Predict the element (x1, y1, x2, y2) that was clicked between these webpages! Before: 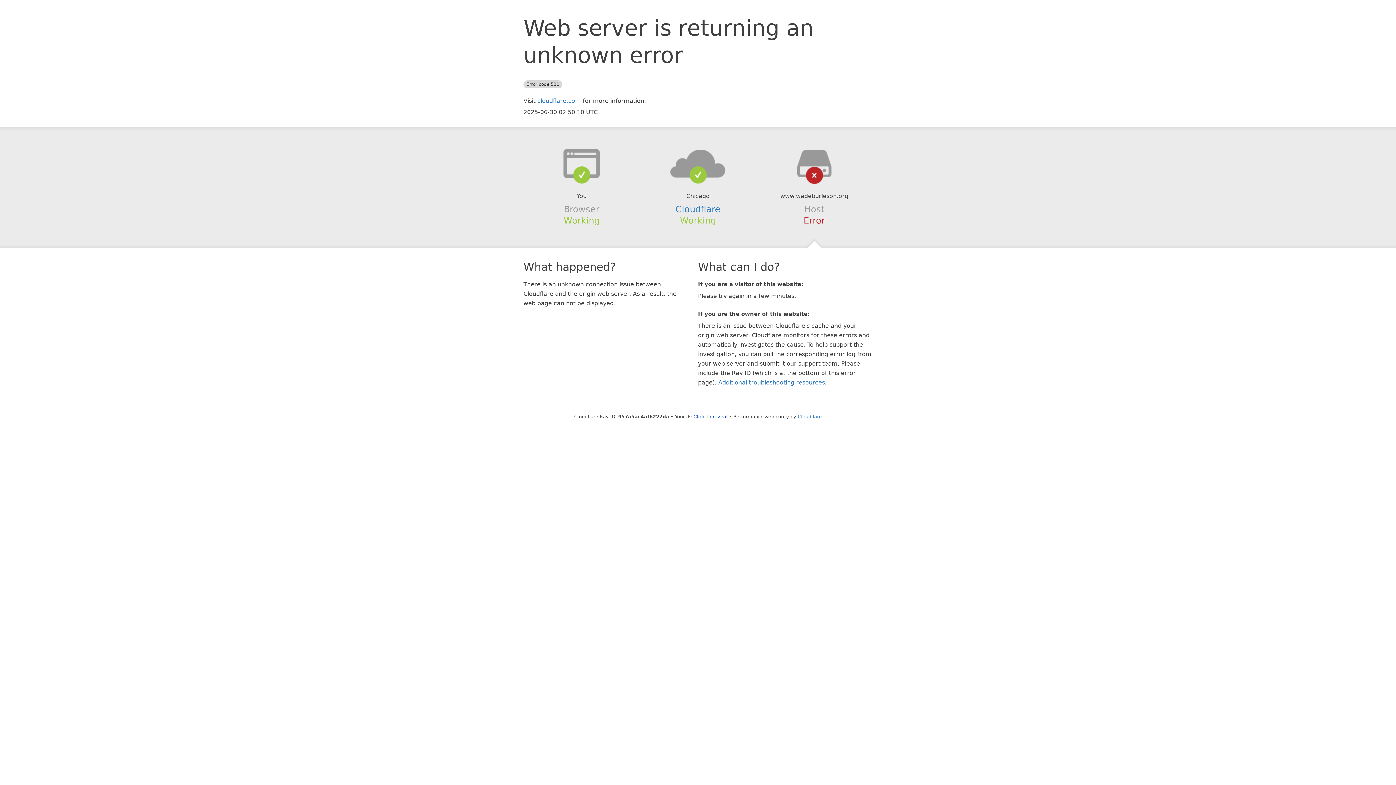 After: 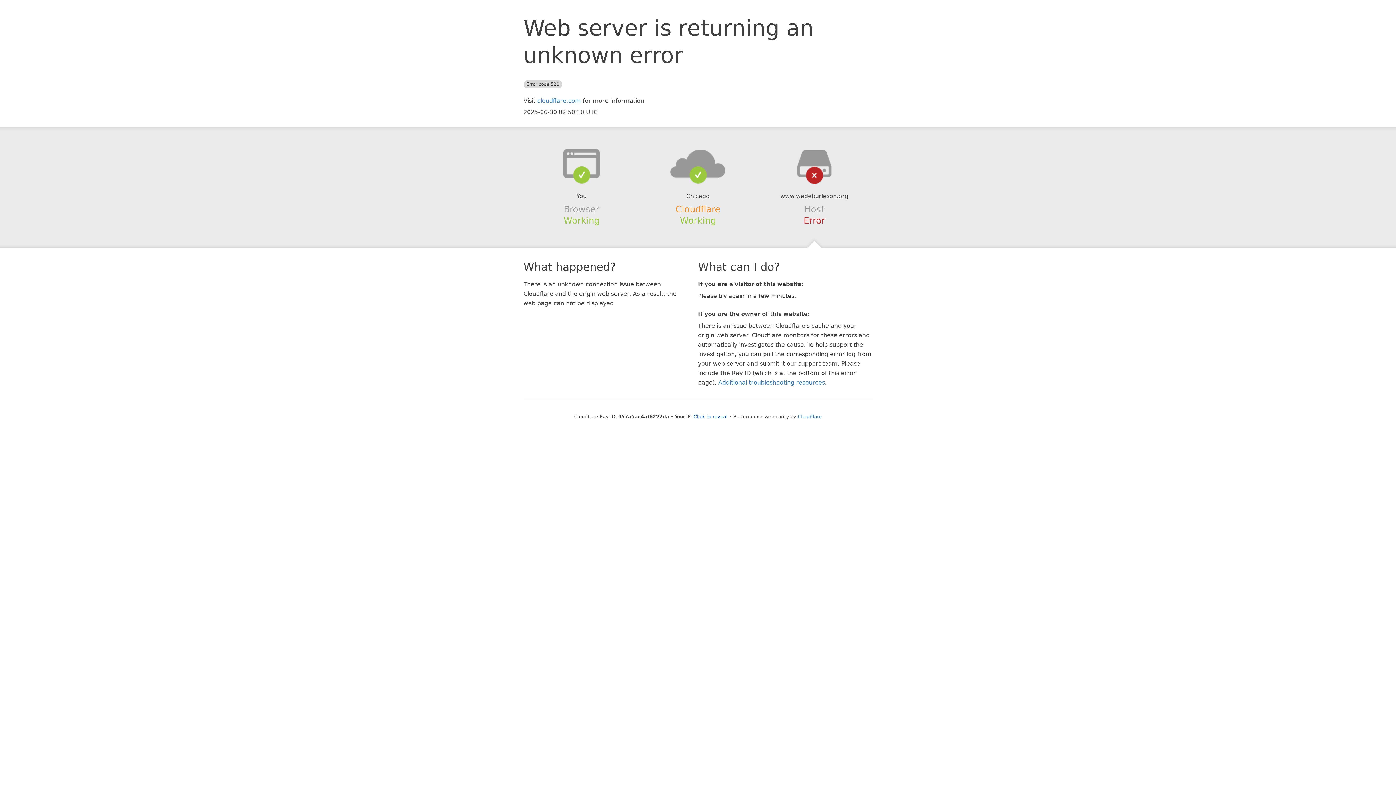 Action: label: Cloudflare bbox: (675, 204, 720, 214)